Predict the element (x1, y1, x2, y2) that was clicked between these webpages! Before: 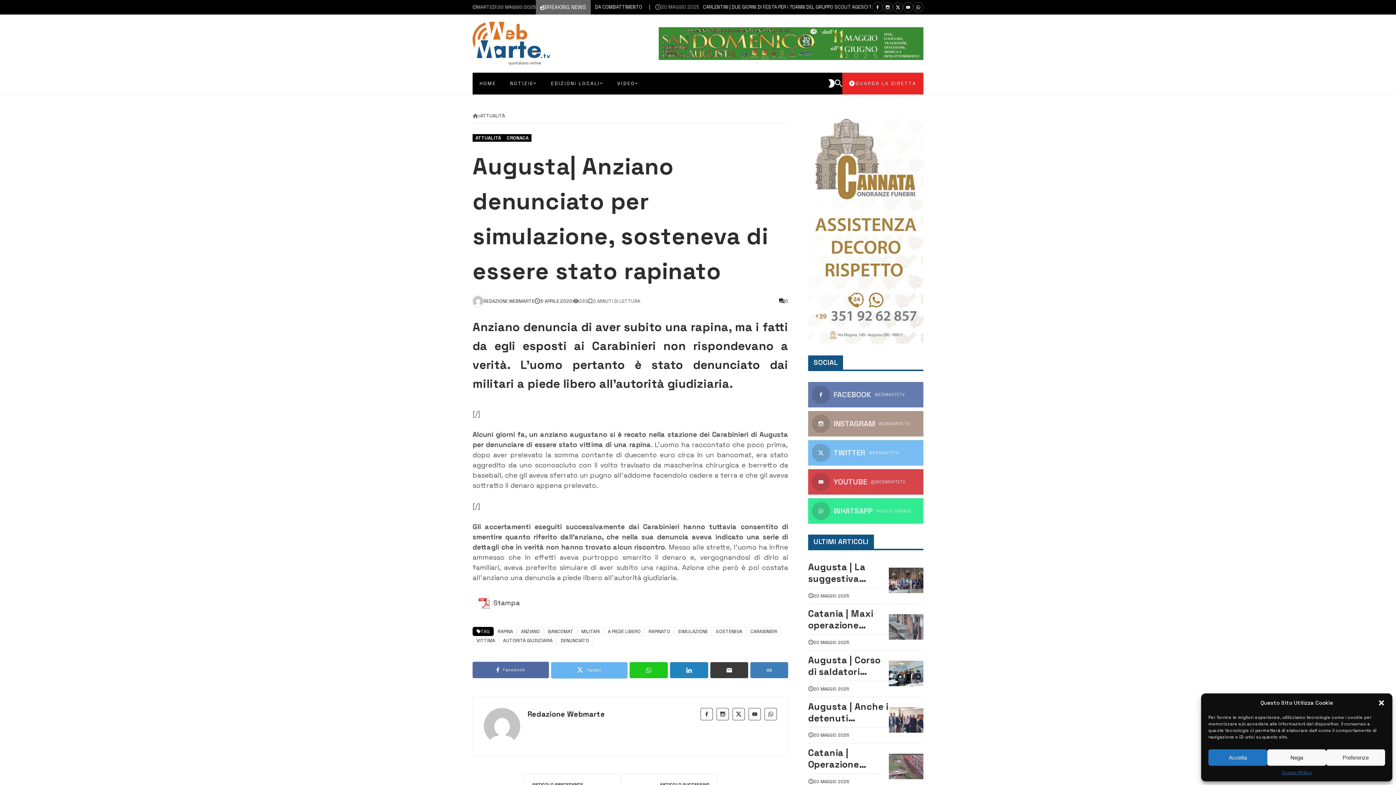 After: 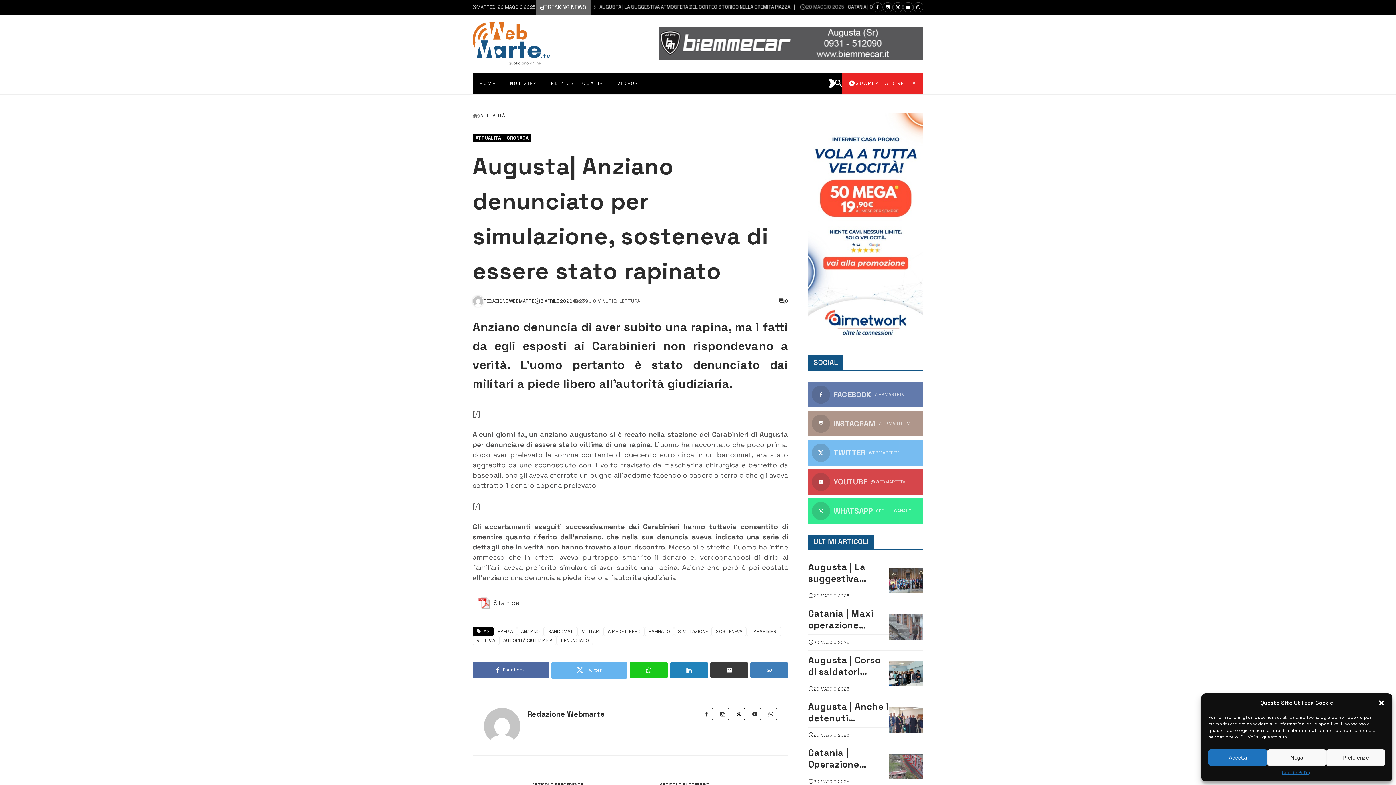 Action: bbox: (731, 706, 746, 722)